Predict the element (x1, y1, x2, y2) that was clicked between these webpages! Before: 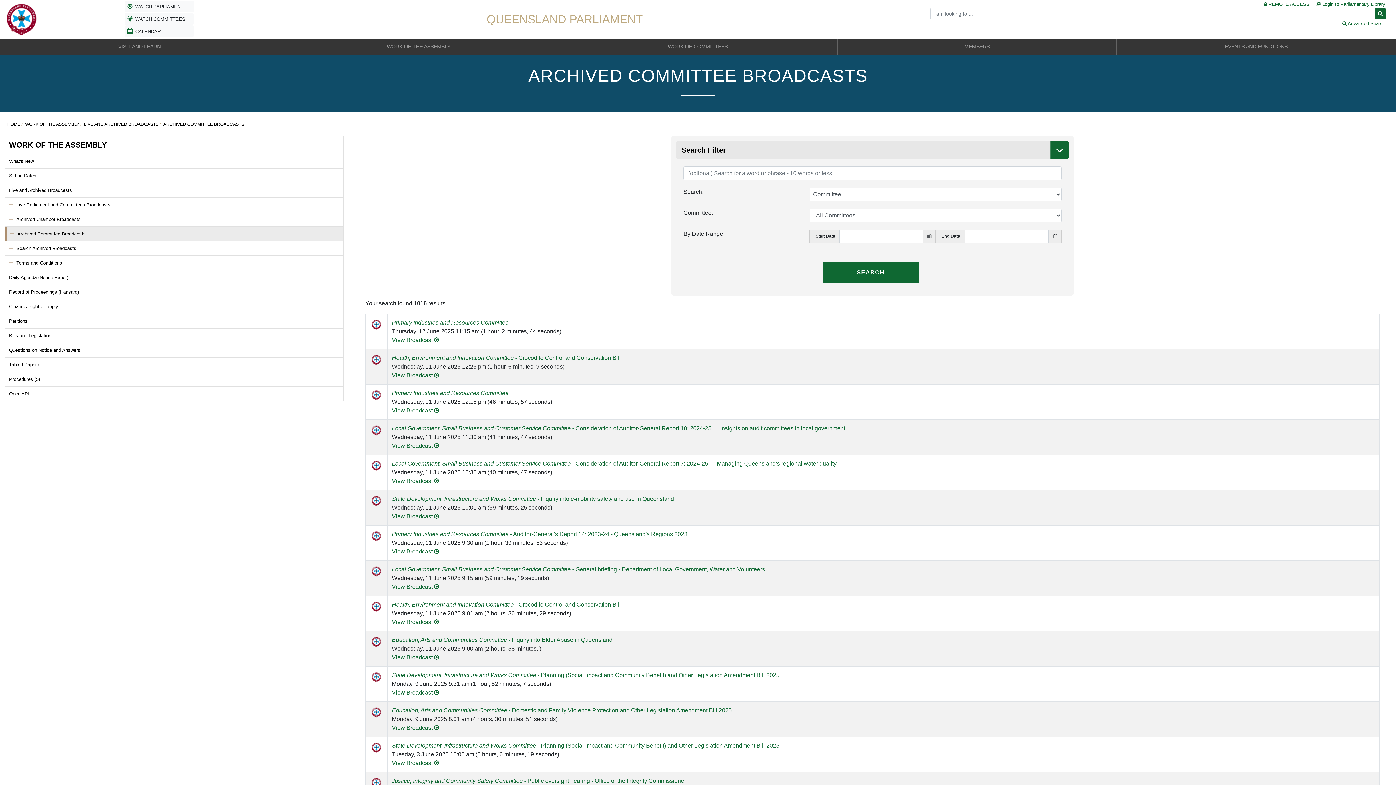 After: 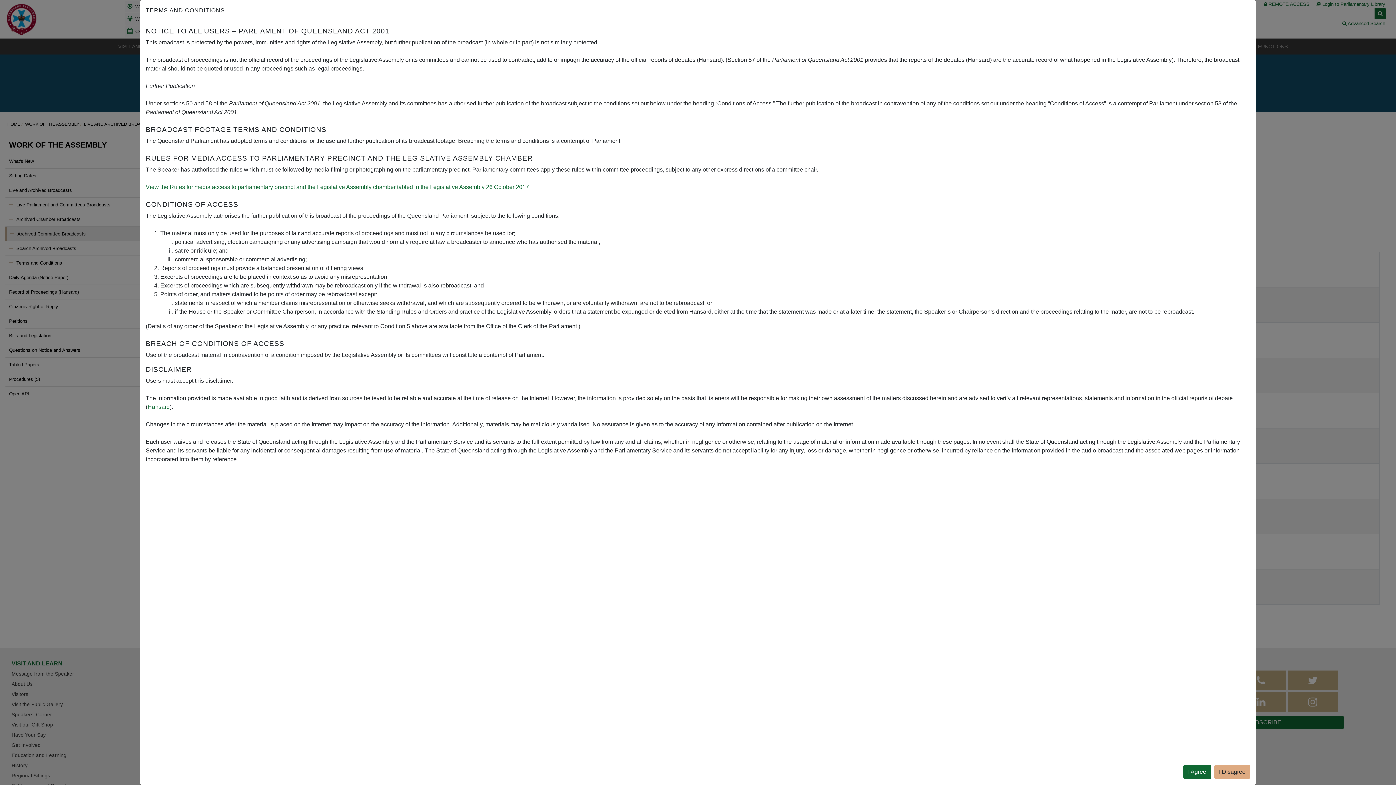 Action: bbox: (392, 637, 612, 643) label: Education, Arts and Communities Committee - Inquiry into Elder Abuse in Queensland